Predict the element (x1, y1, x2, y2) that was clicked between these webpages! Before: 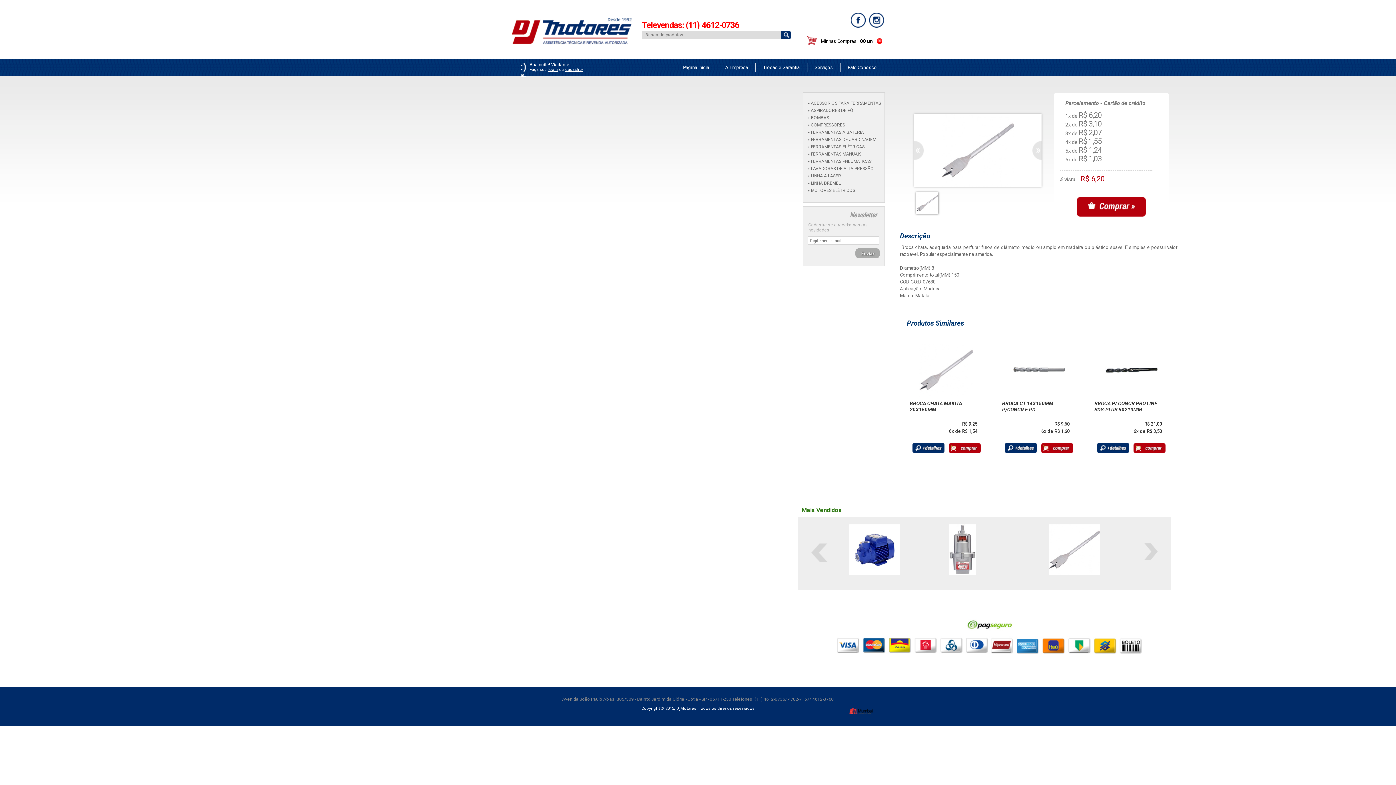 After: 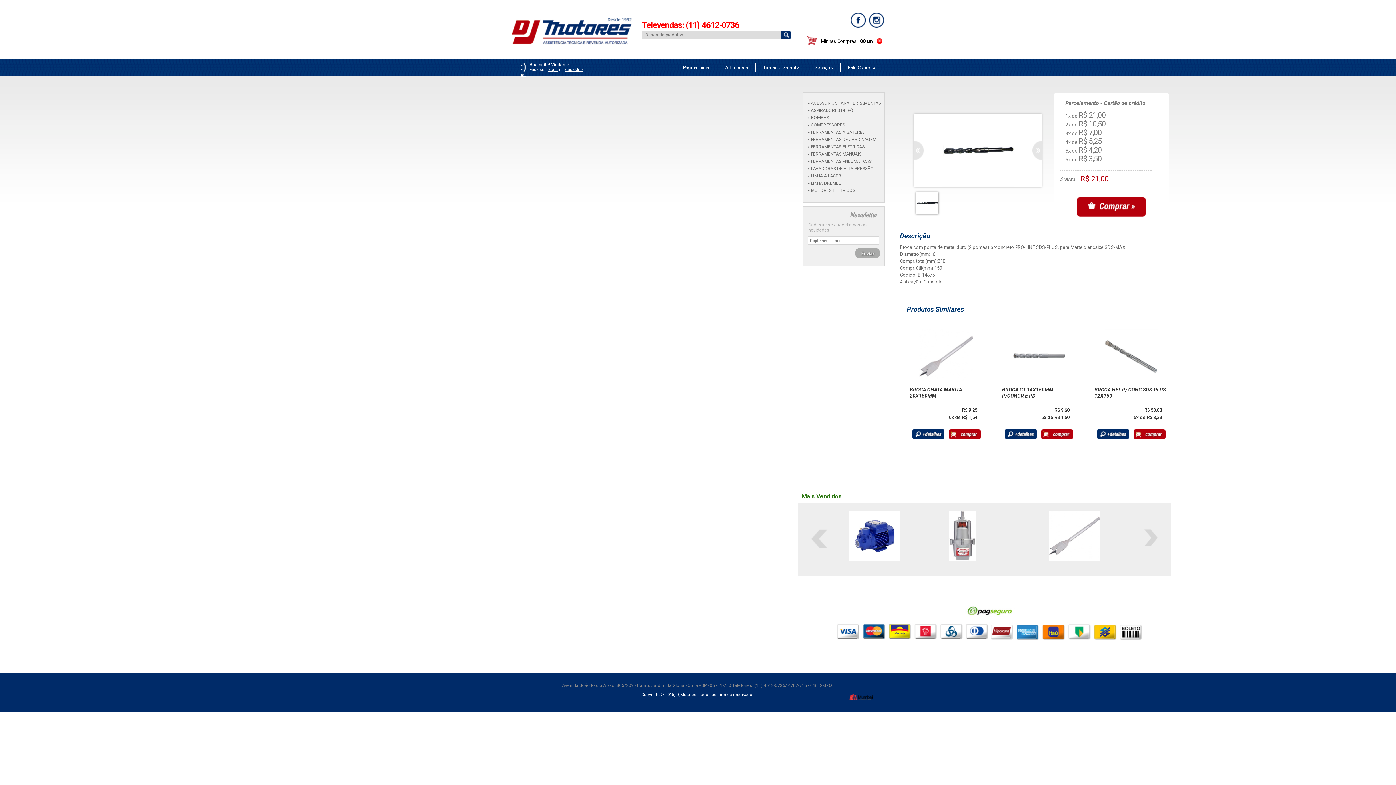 Action: bbox: (1104, 391, 1158, 398)